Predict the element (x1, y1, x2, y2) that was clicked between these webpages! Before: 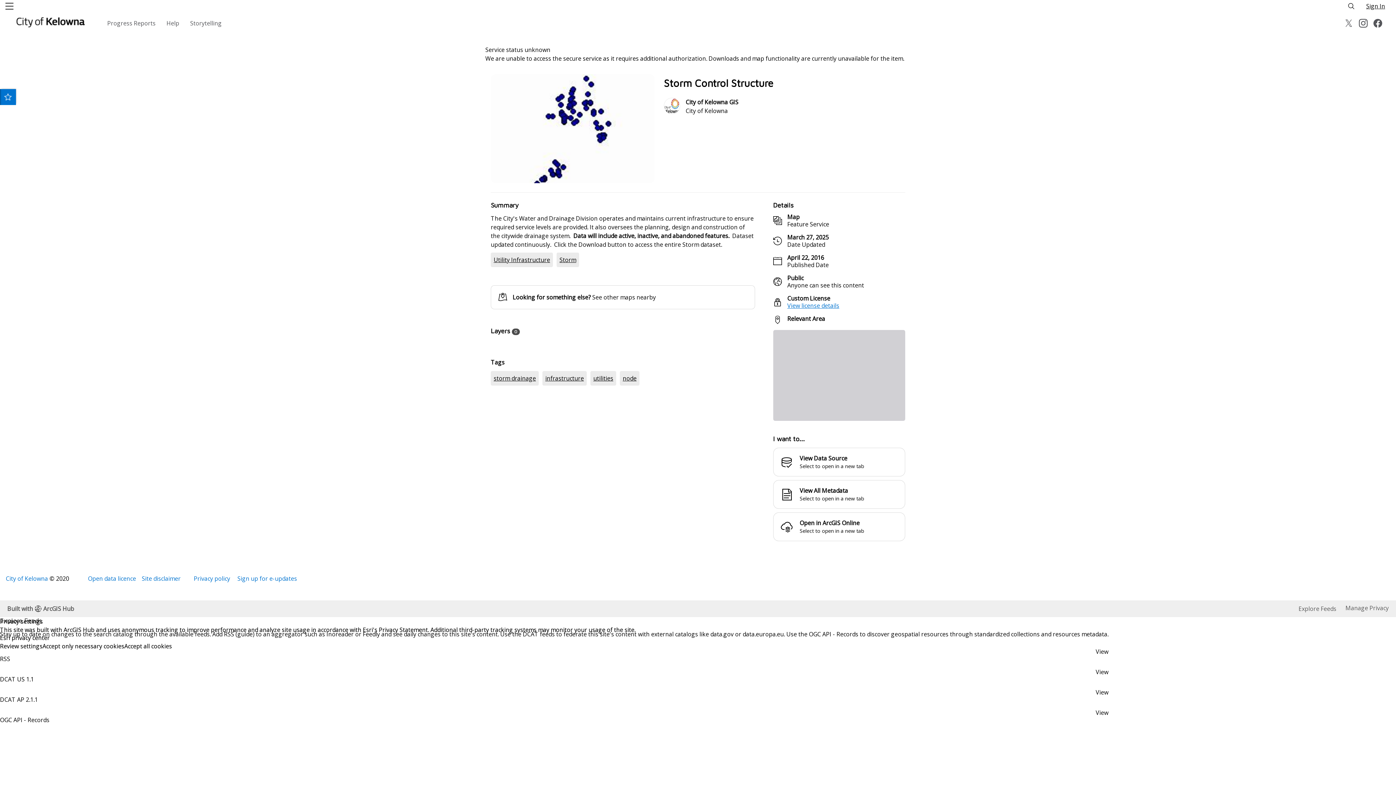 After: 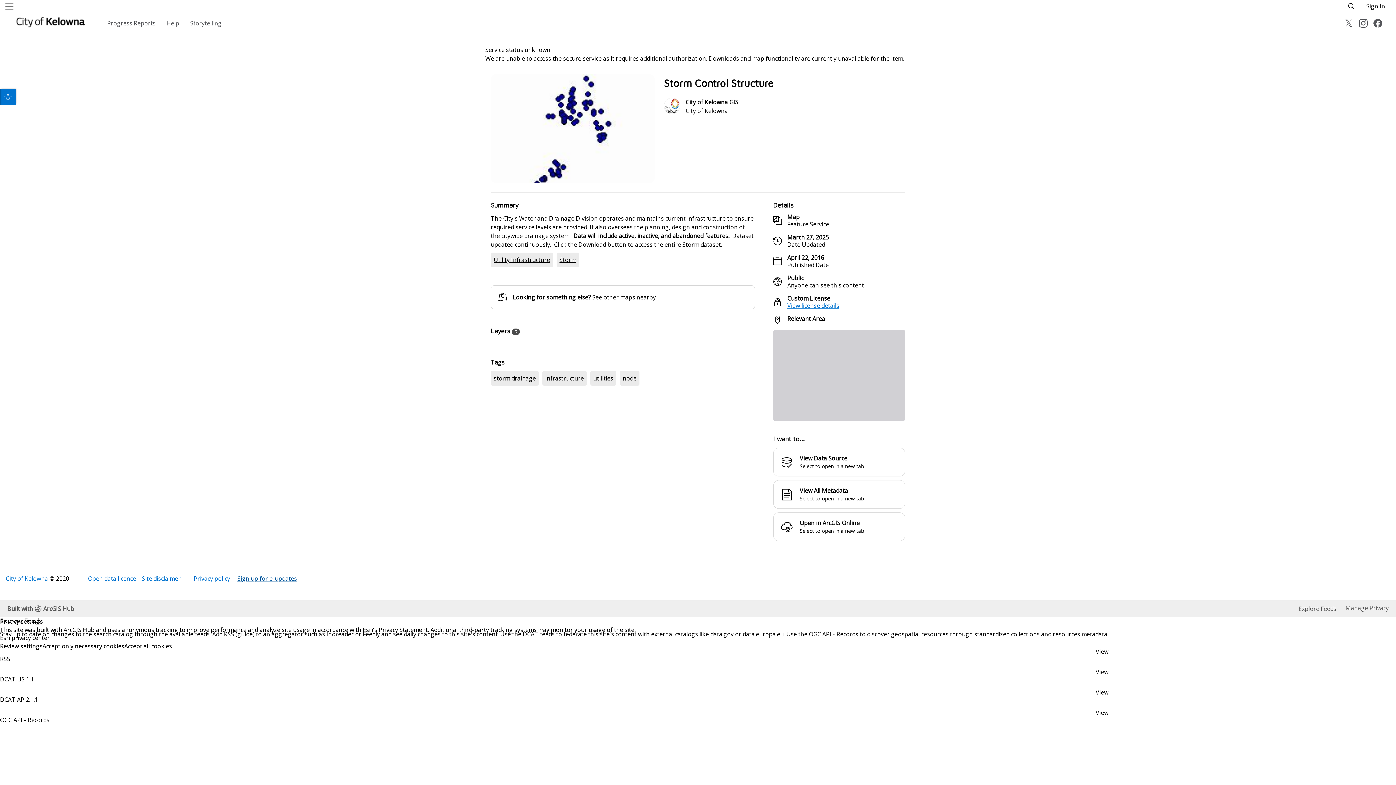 Action: bbox: (237, 231, 297, 239) label: Sign up for e-updates